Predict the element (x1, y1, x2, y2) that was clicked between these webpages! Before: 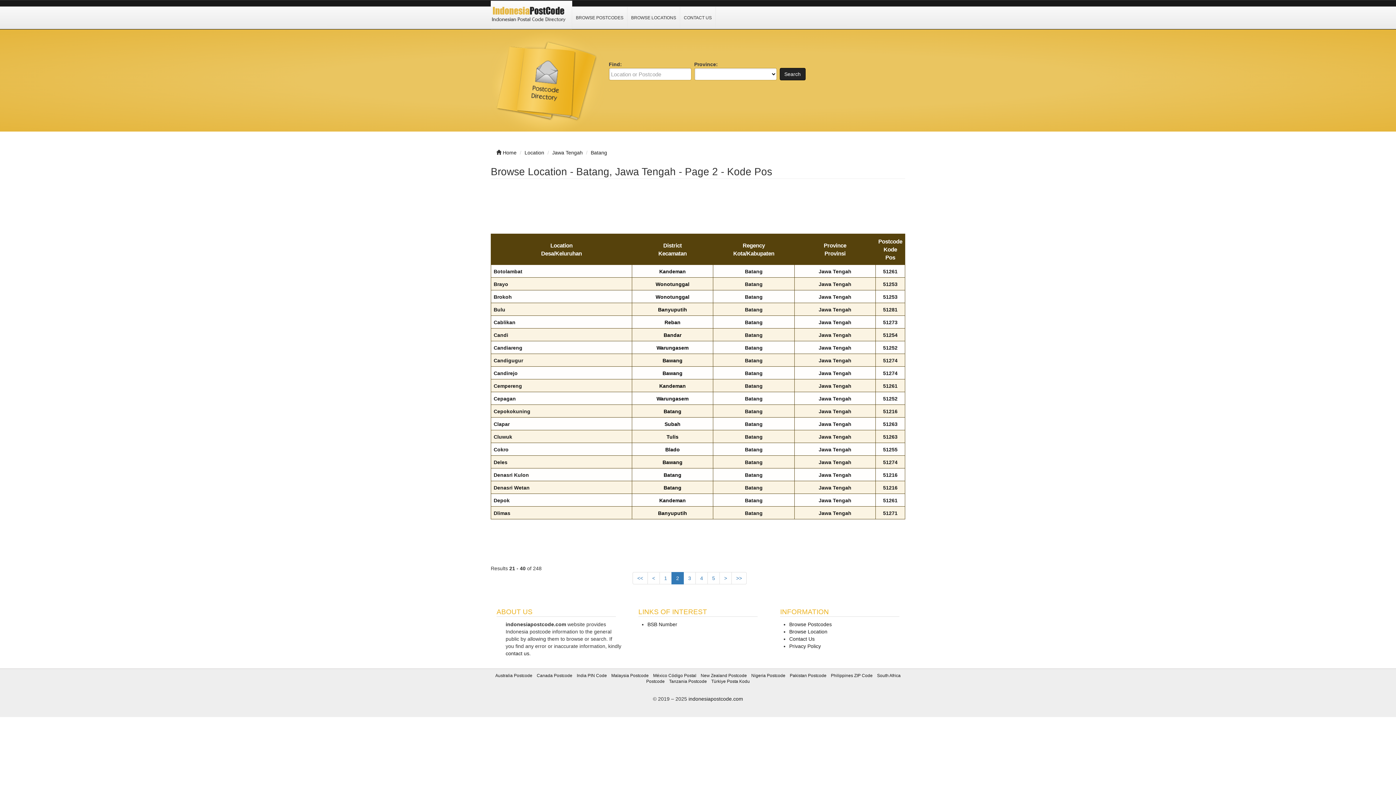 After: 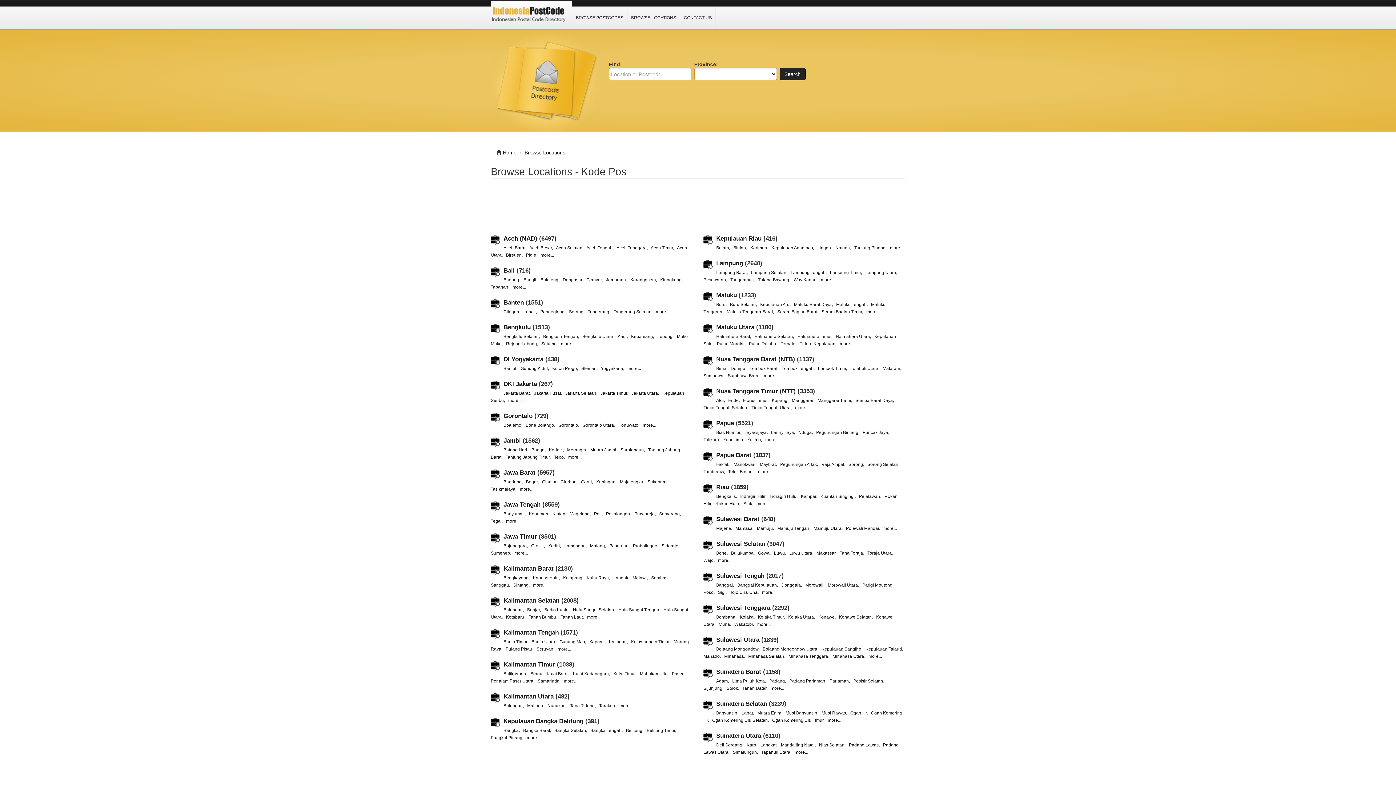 Action: label: BROWSE LOCATIONS bbox: (627, 6, 680, 28)